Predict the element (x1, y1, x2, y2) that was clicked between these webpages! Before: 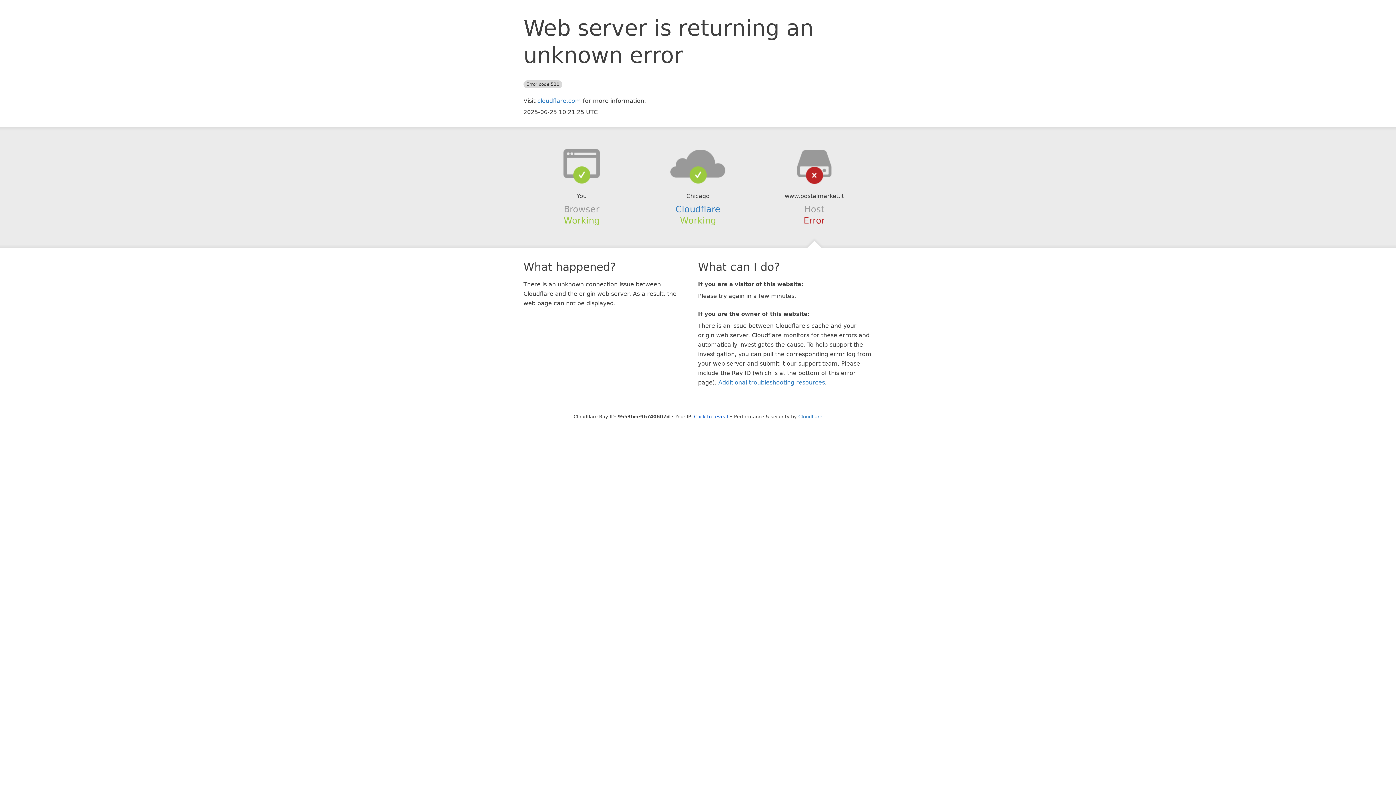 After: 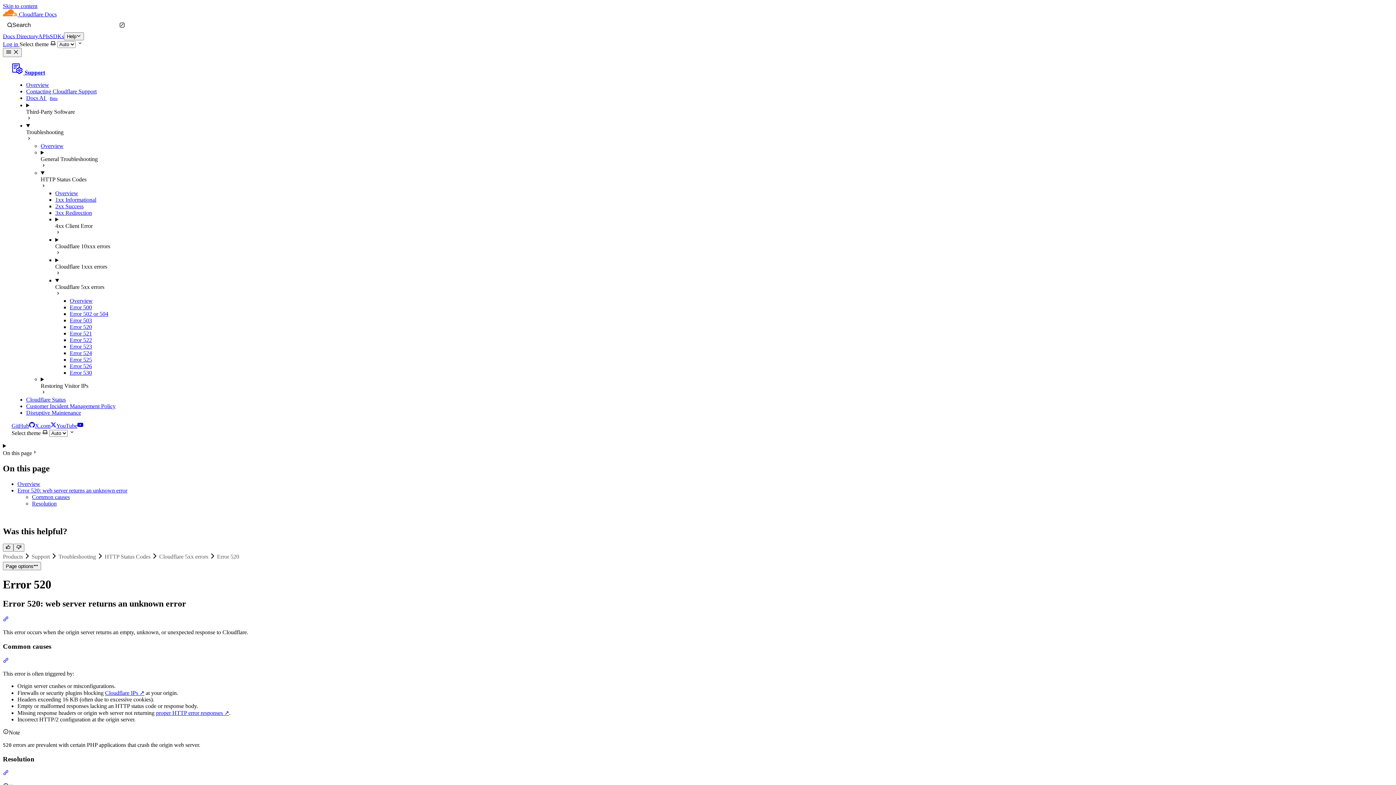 Action: label: Additional troubleshooting resources bbox: (718, 379, 825, 386)